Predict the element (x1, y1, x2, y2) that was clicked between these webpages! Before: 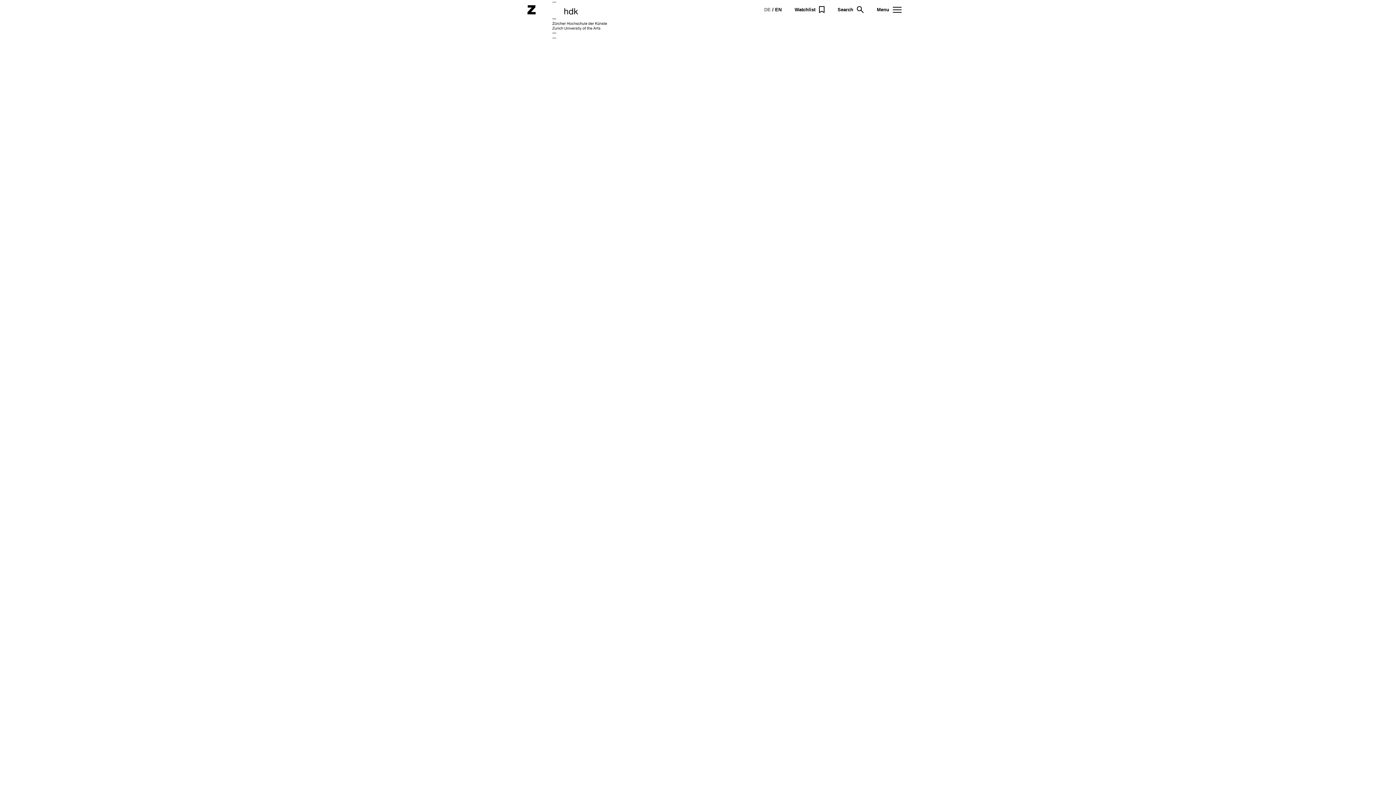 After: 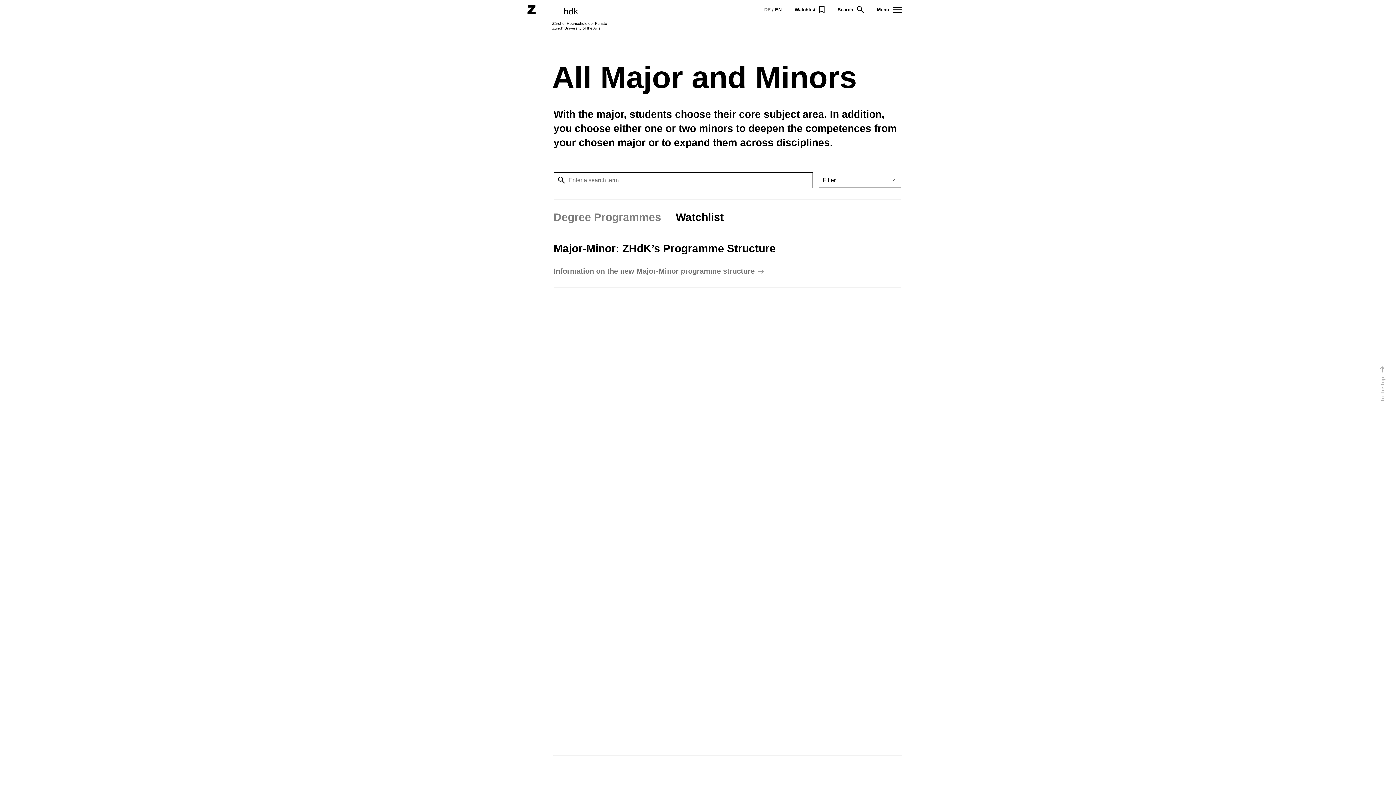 Action: label: Watchlist bbox: (794, 6, 824, 13)